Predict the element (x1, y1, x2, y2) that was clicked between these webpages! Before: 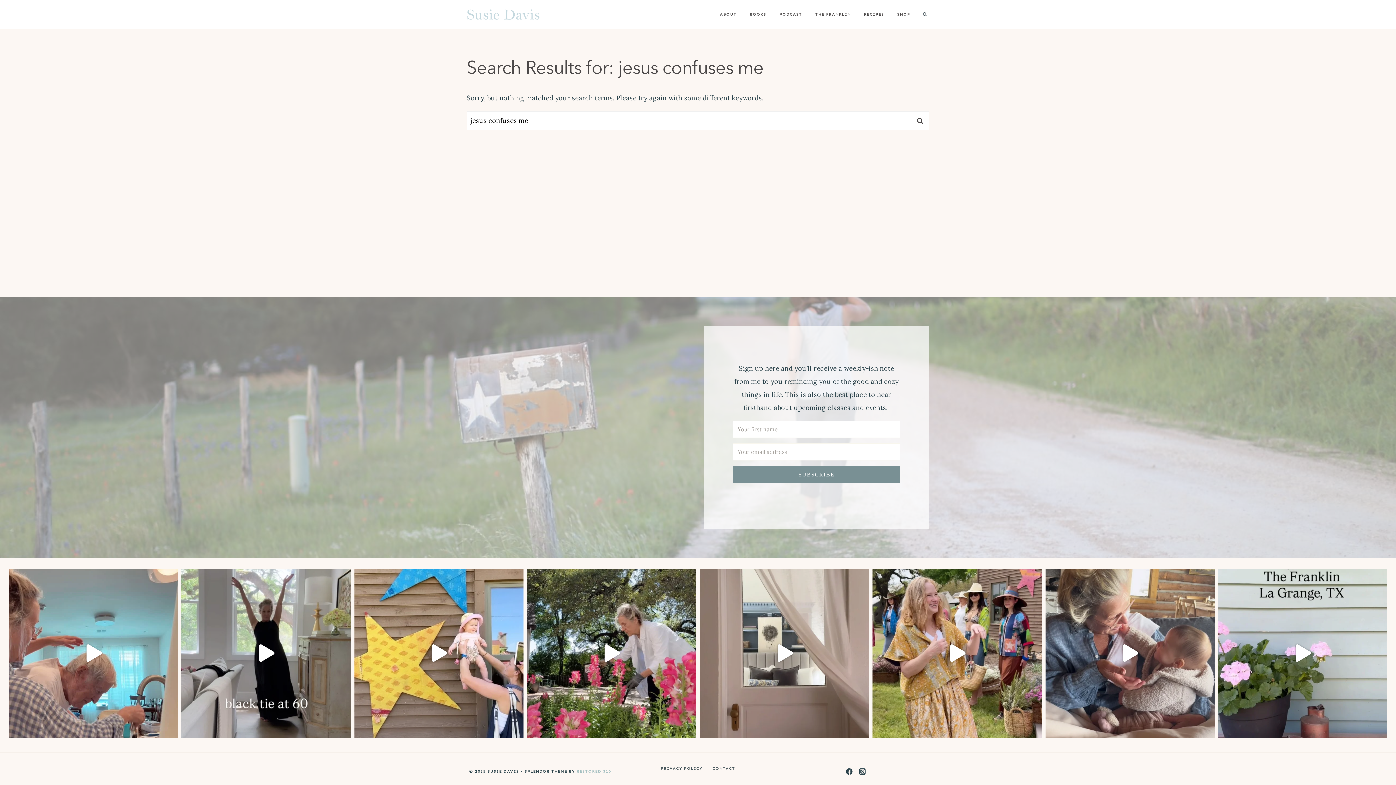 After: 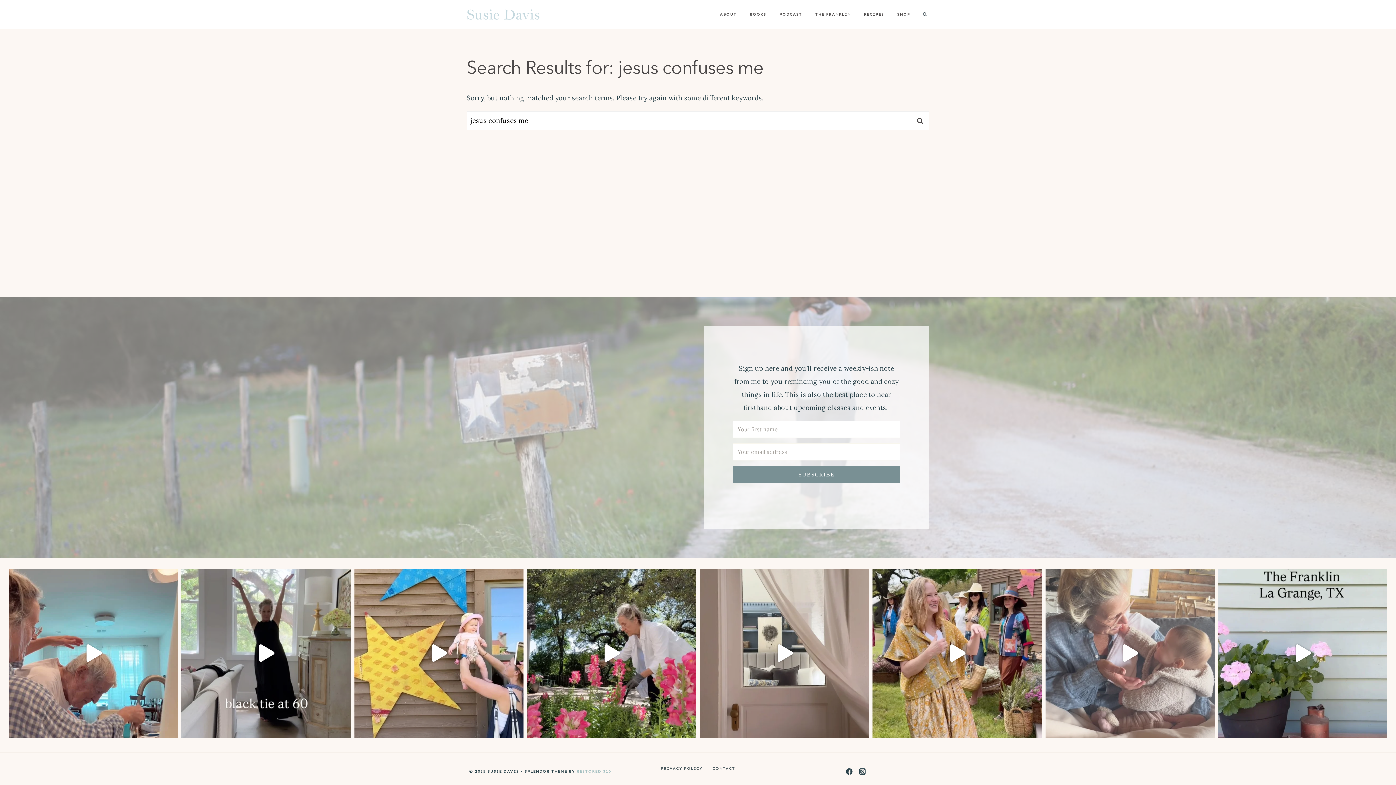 Action: label: All the words, all the kisses. 🥹 She’s so pre bbox: (1045, 569, 1214, 738)